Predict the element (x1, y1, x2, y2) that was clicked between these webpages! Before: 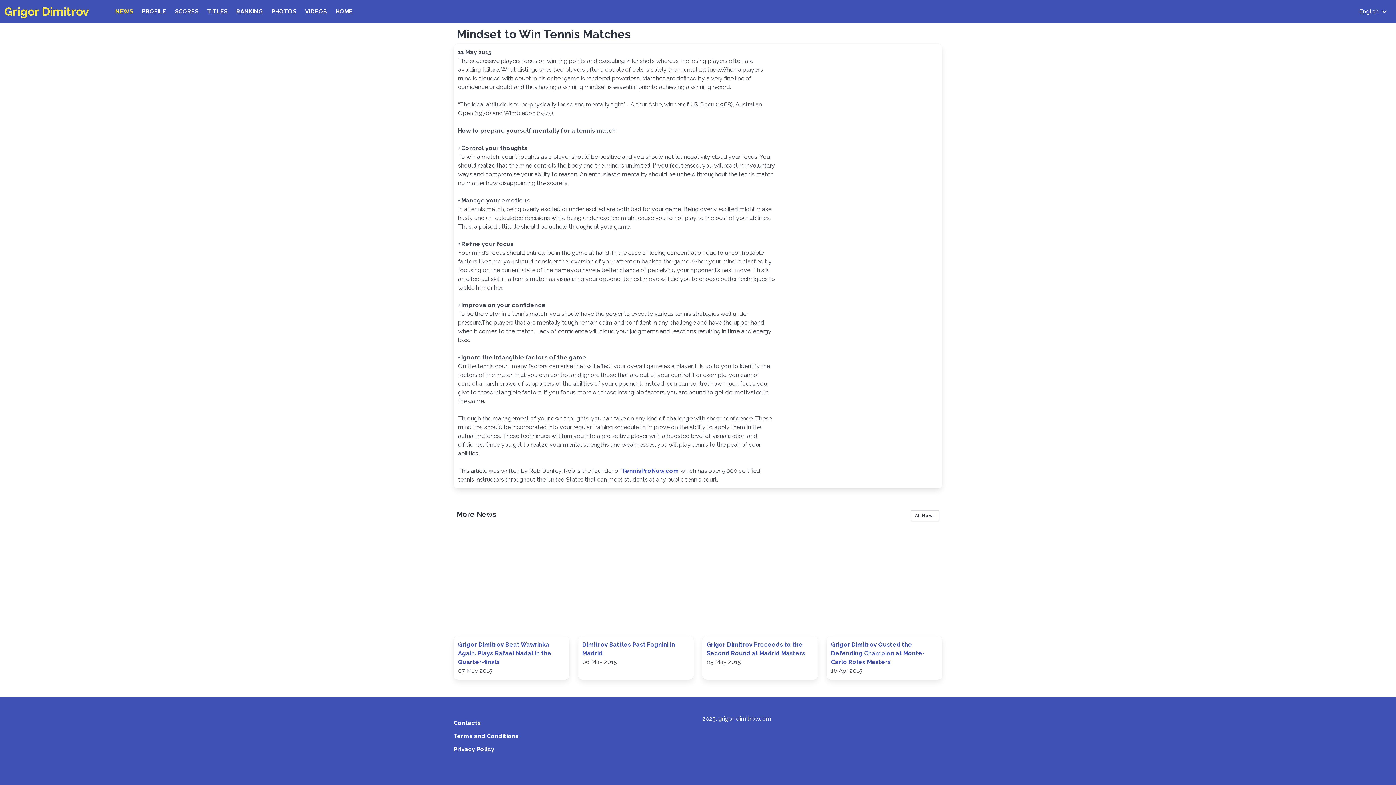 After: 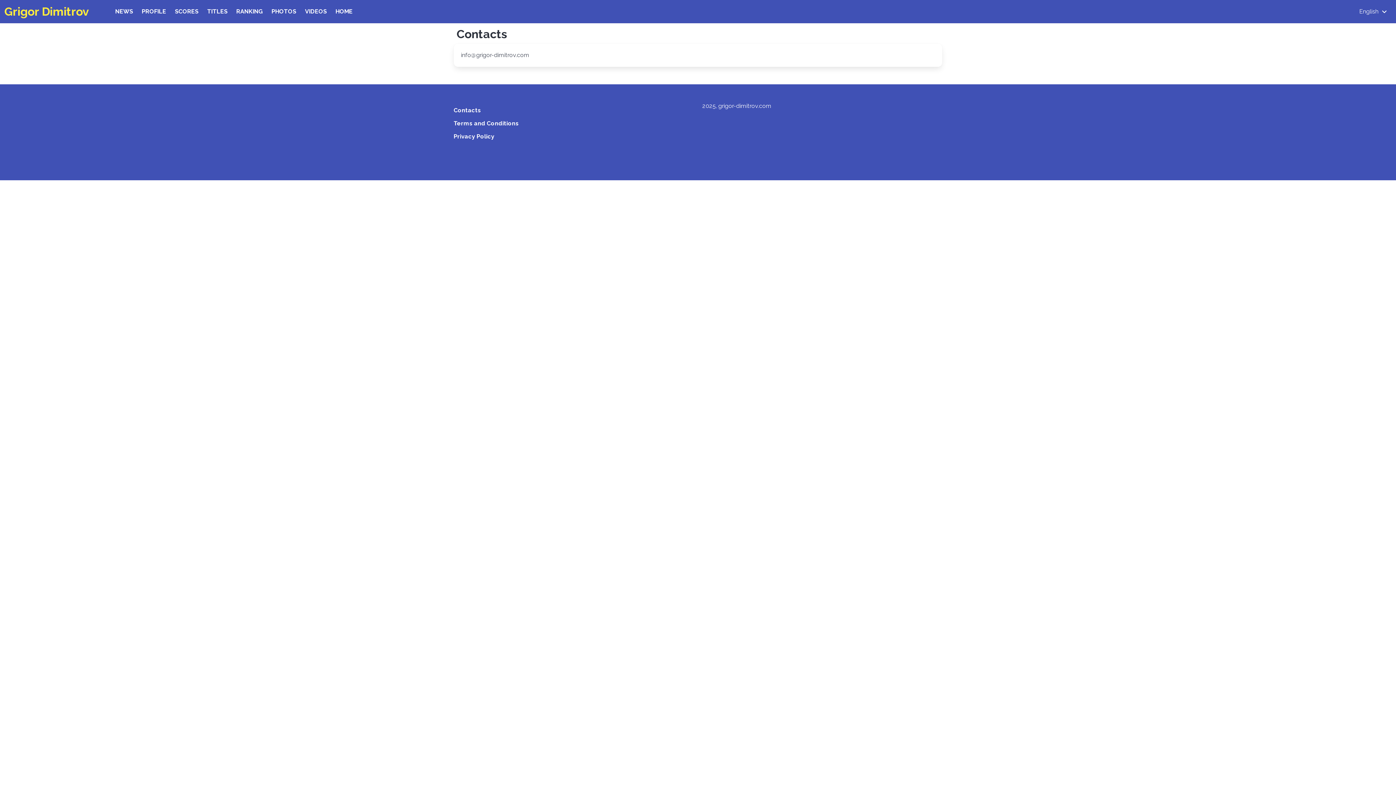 Action: label: Contacts bbox: (453, 720, 481, 726)